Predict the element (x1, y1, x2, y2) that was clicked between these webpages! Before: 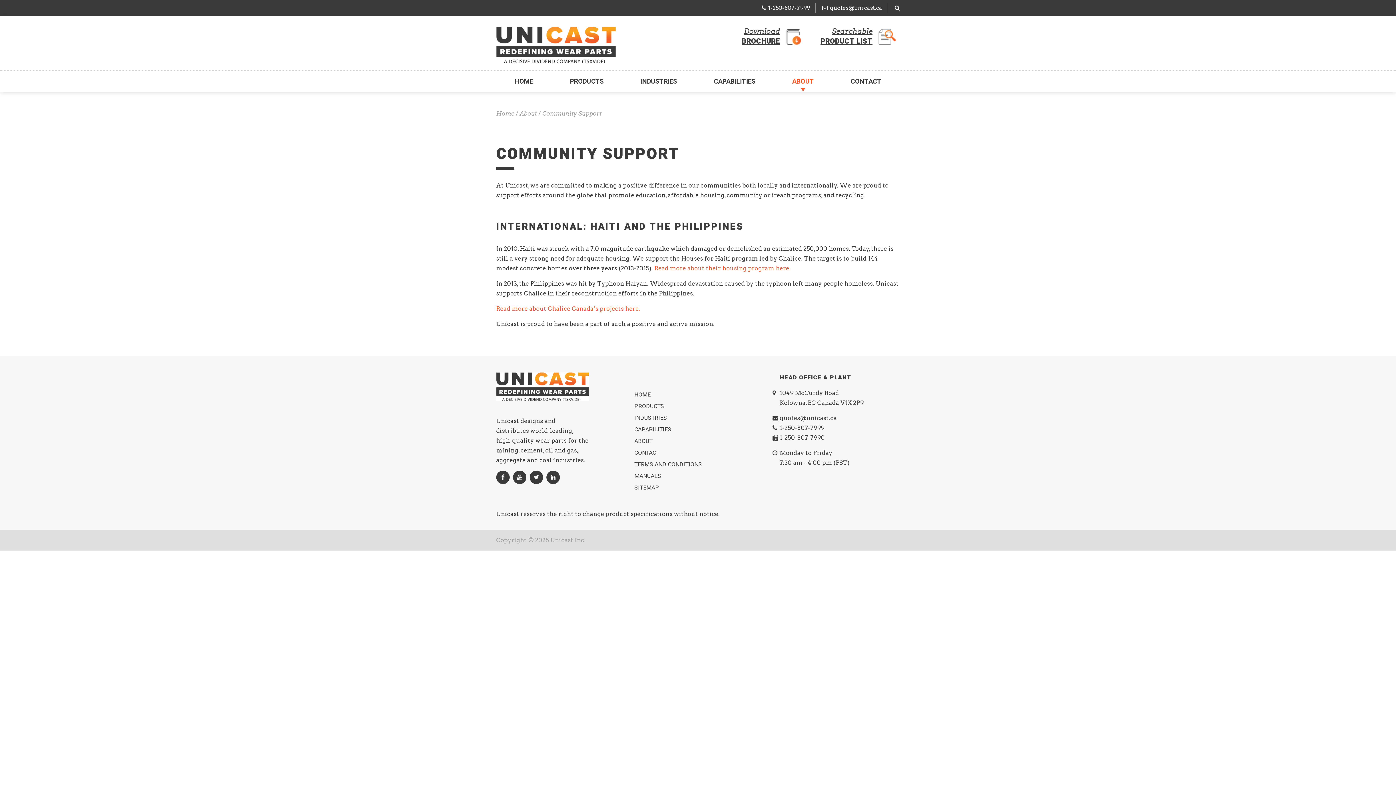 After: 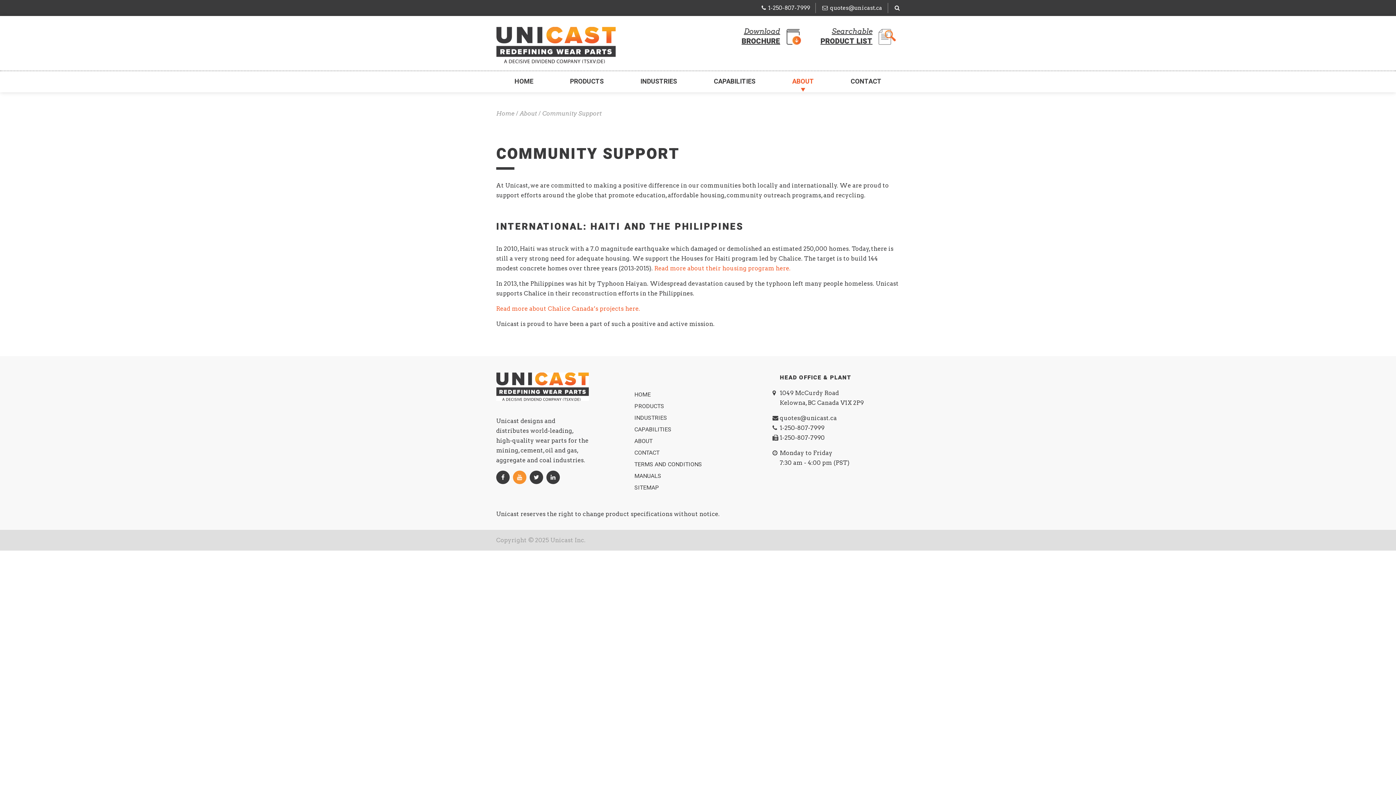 Action: bbox: (513, 470, 526, 484)